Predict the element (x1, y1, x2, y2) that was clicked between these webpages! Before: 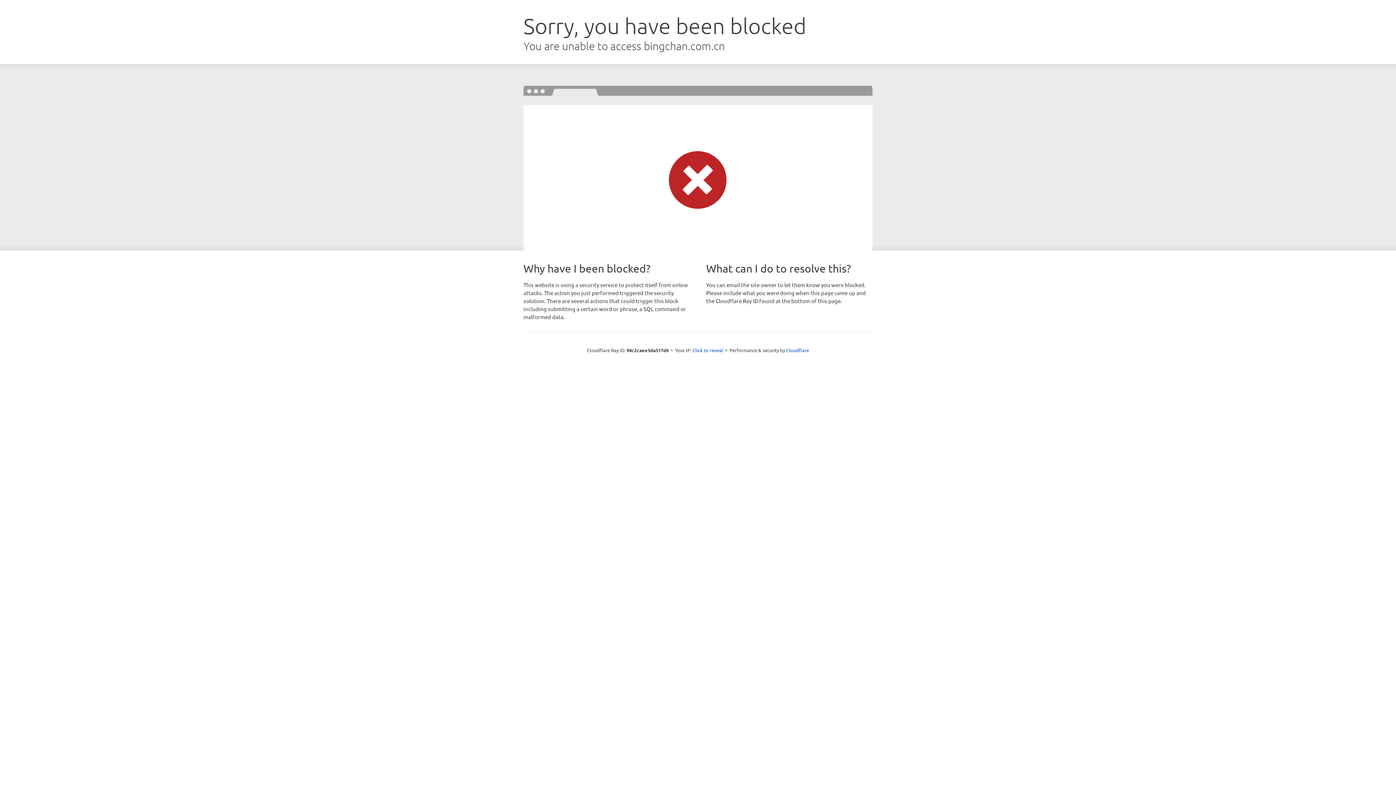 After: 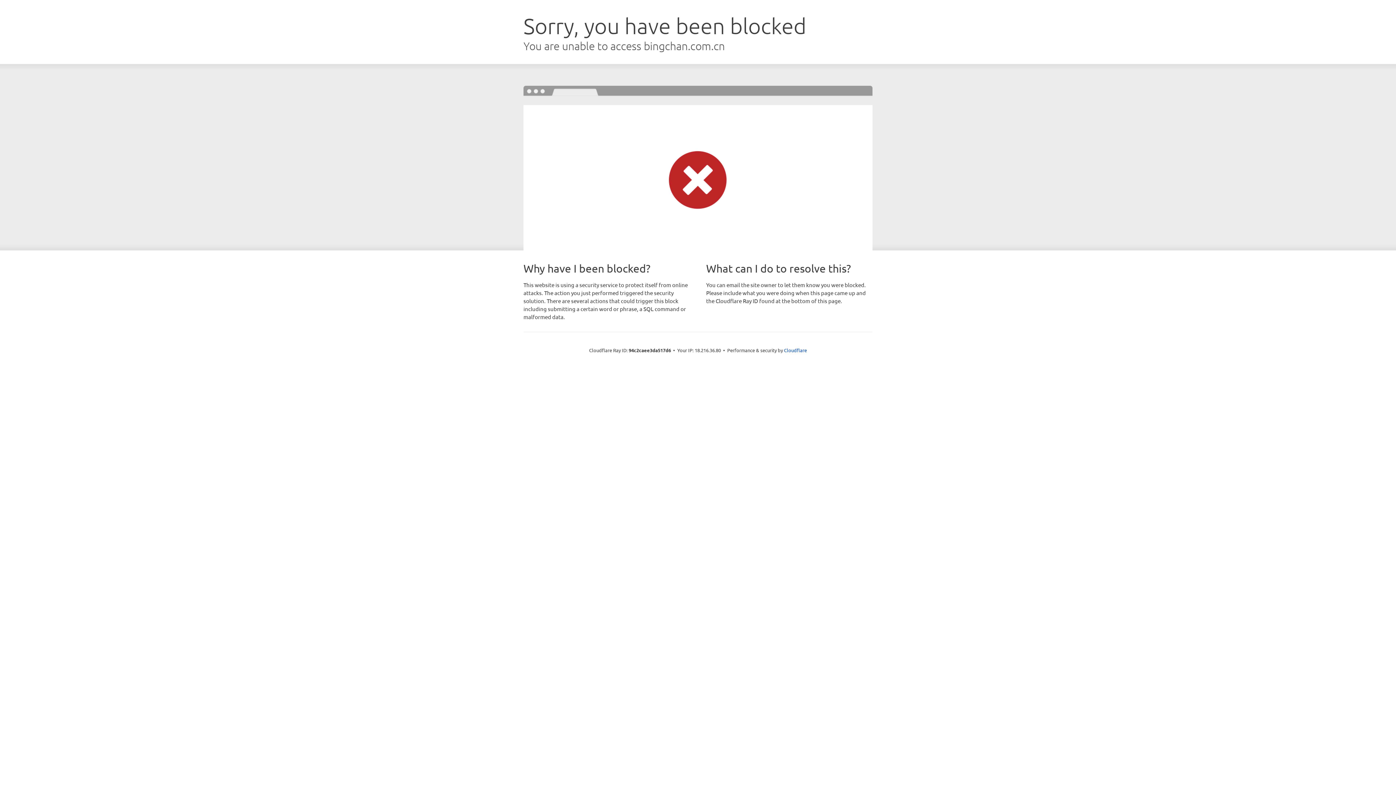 Action: label: Click to reveal bbox: (692, 346, 723, 353)